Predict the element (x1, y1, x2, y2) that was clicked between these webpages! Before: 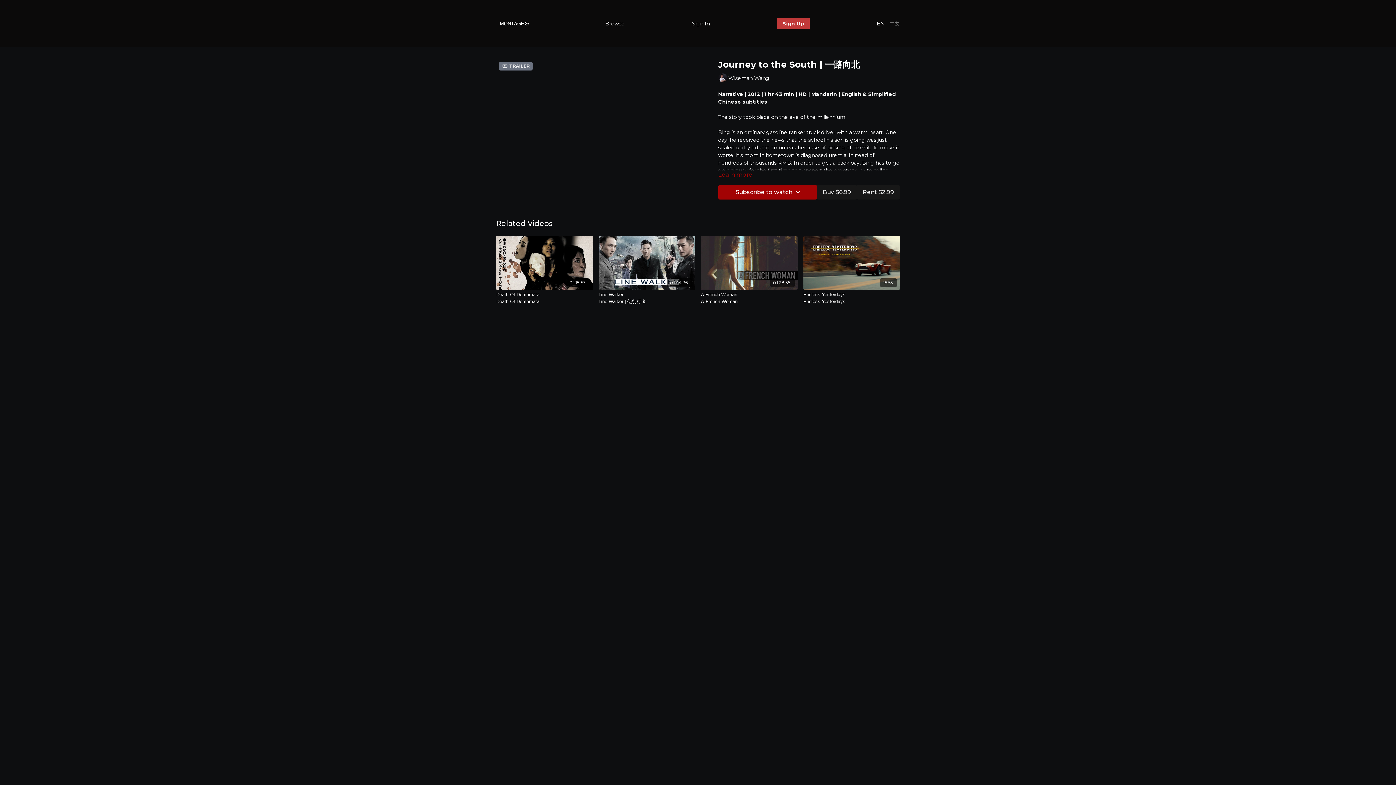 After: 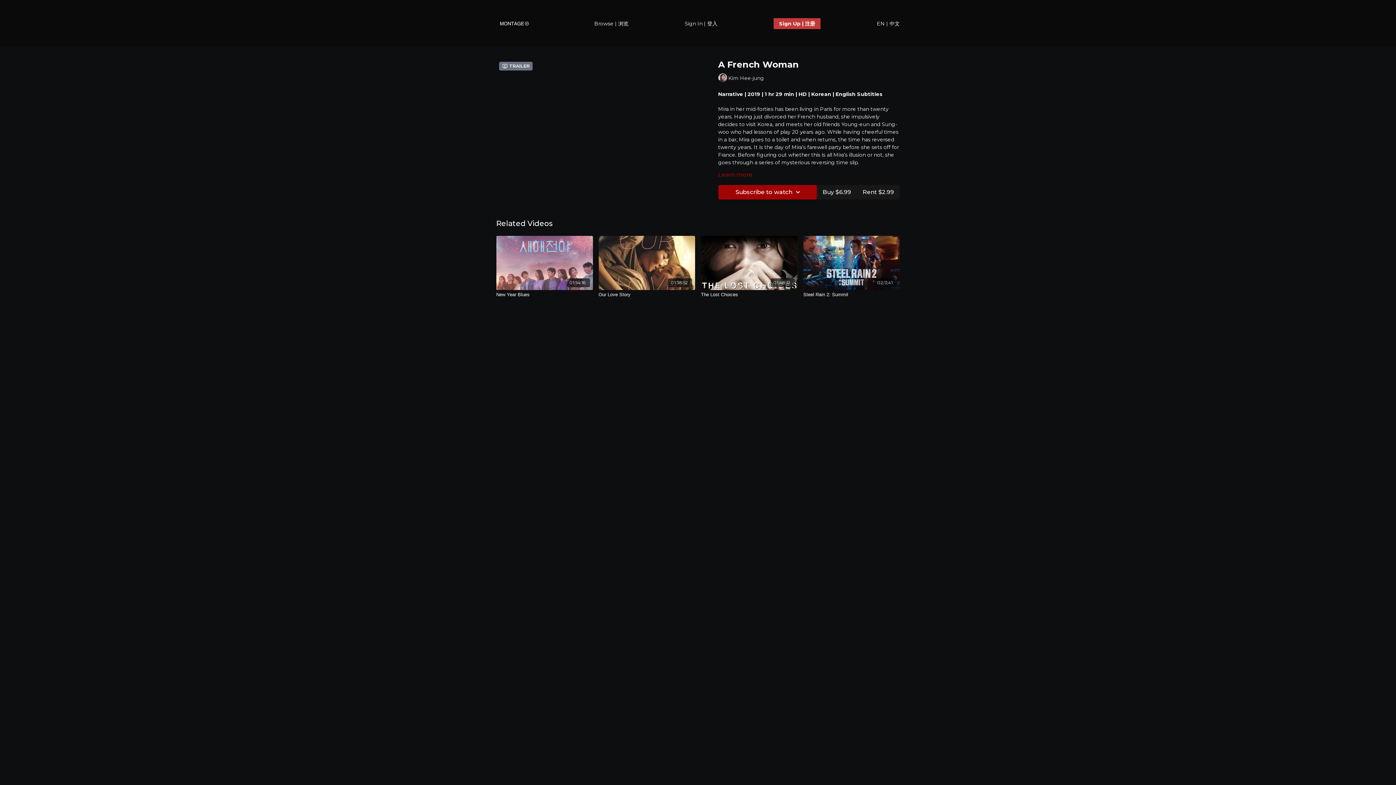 Action: bbox: (701, 291, 797, 304) label: A French Woman